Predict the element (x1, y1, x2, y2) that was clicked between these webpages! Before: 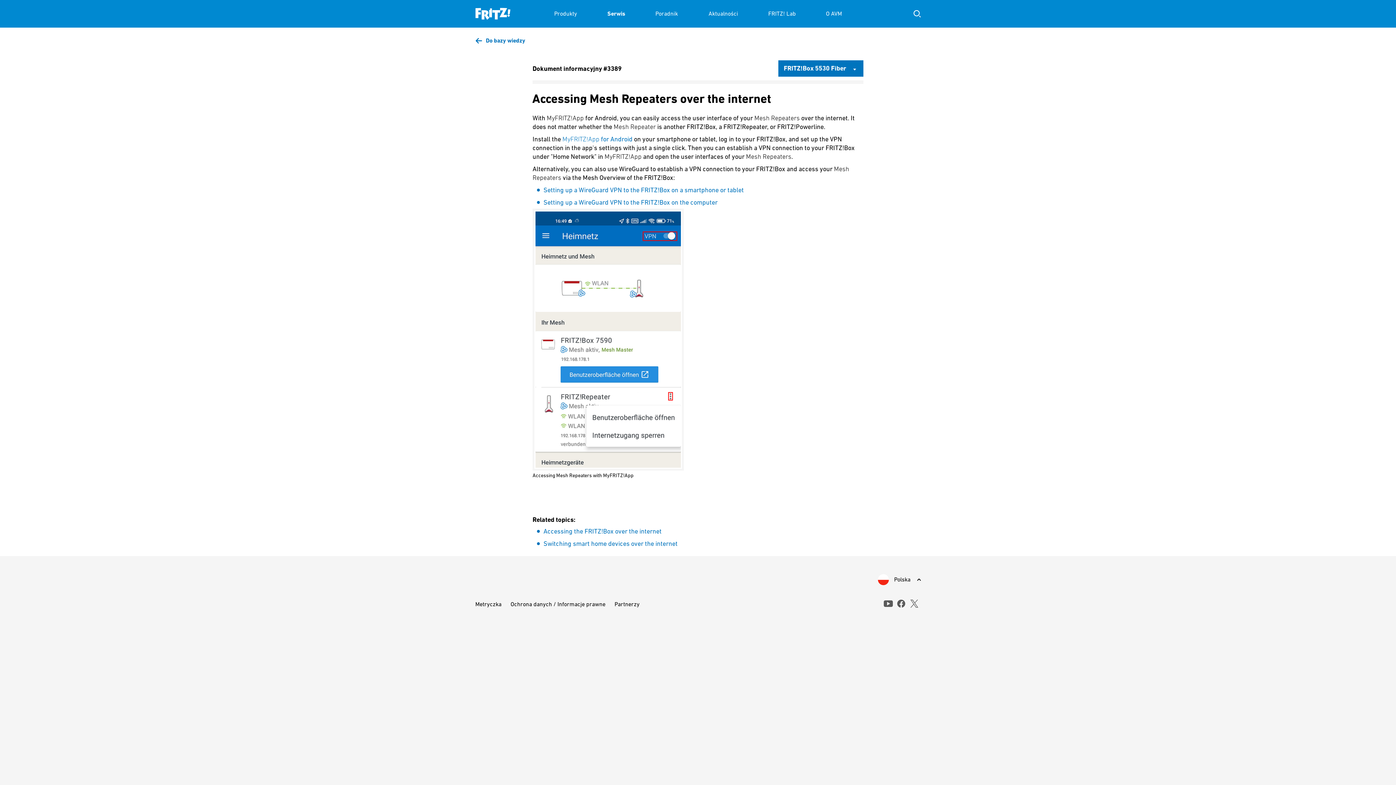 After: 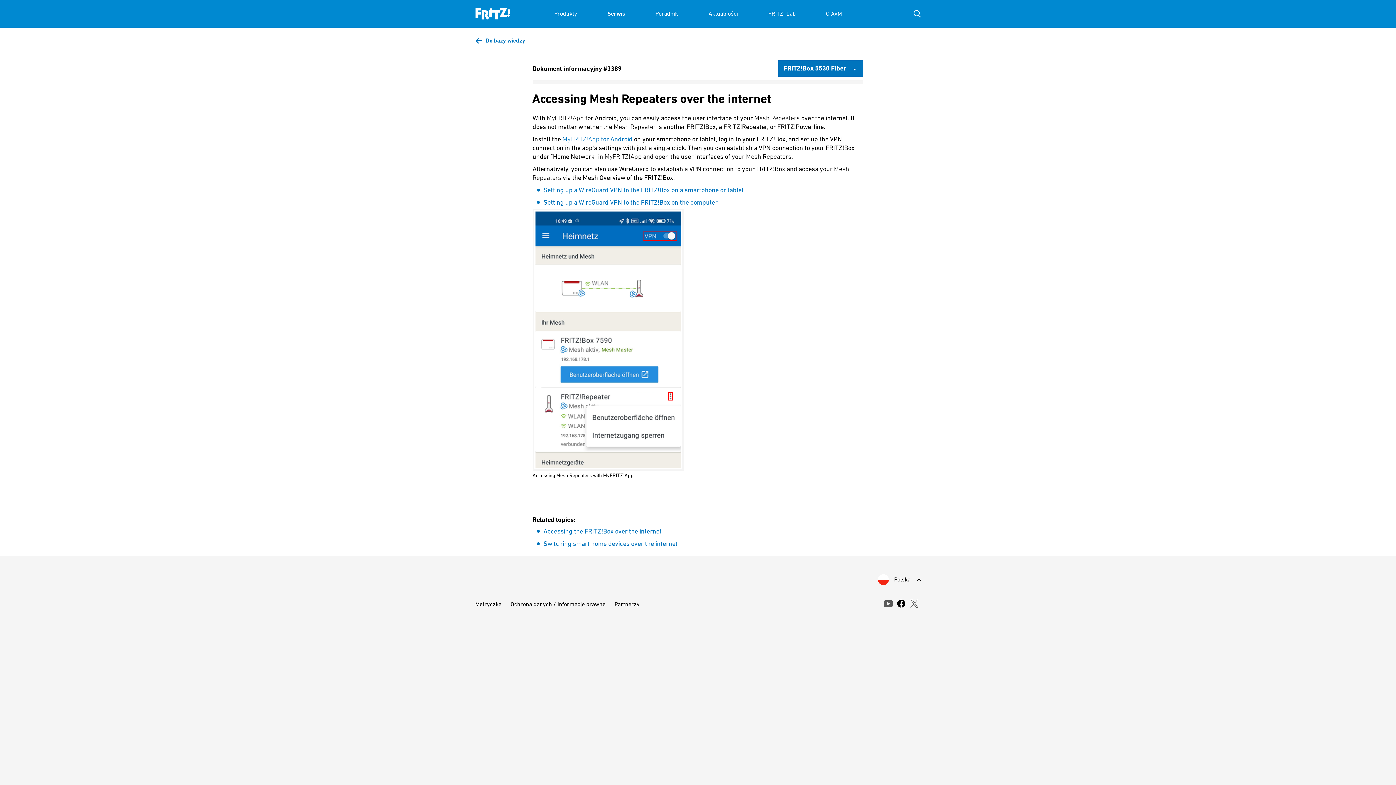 Action: label: facebook bbox: (896, 599, 906, 608)